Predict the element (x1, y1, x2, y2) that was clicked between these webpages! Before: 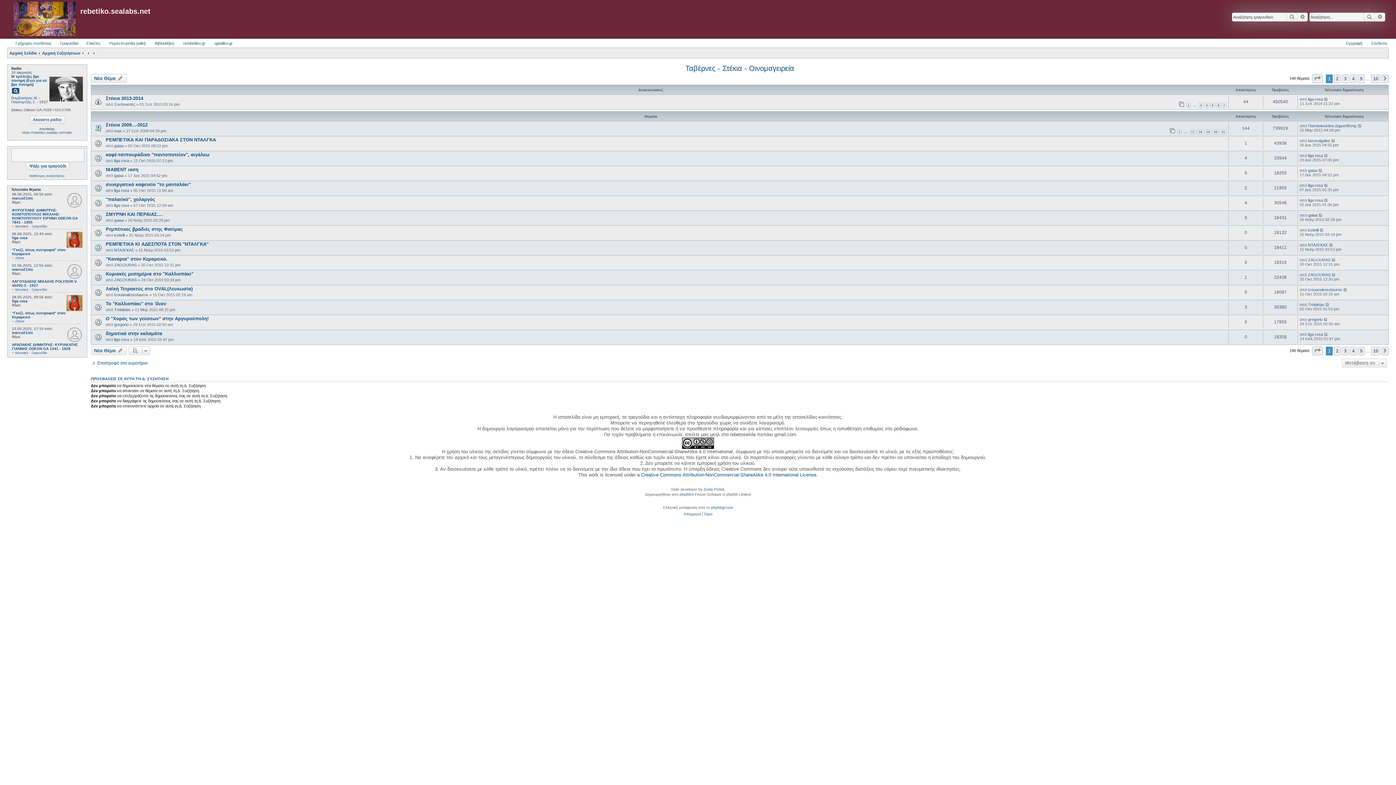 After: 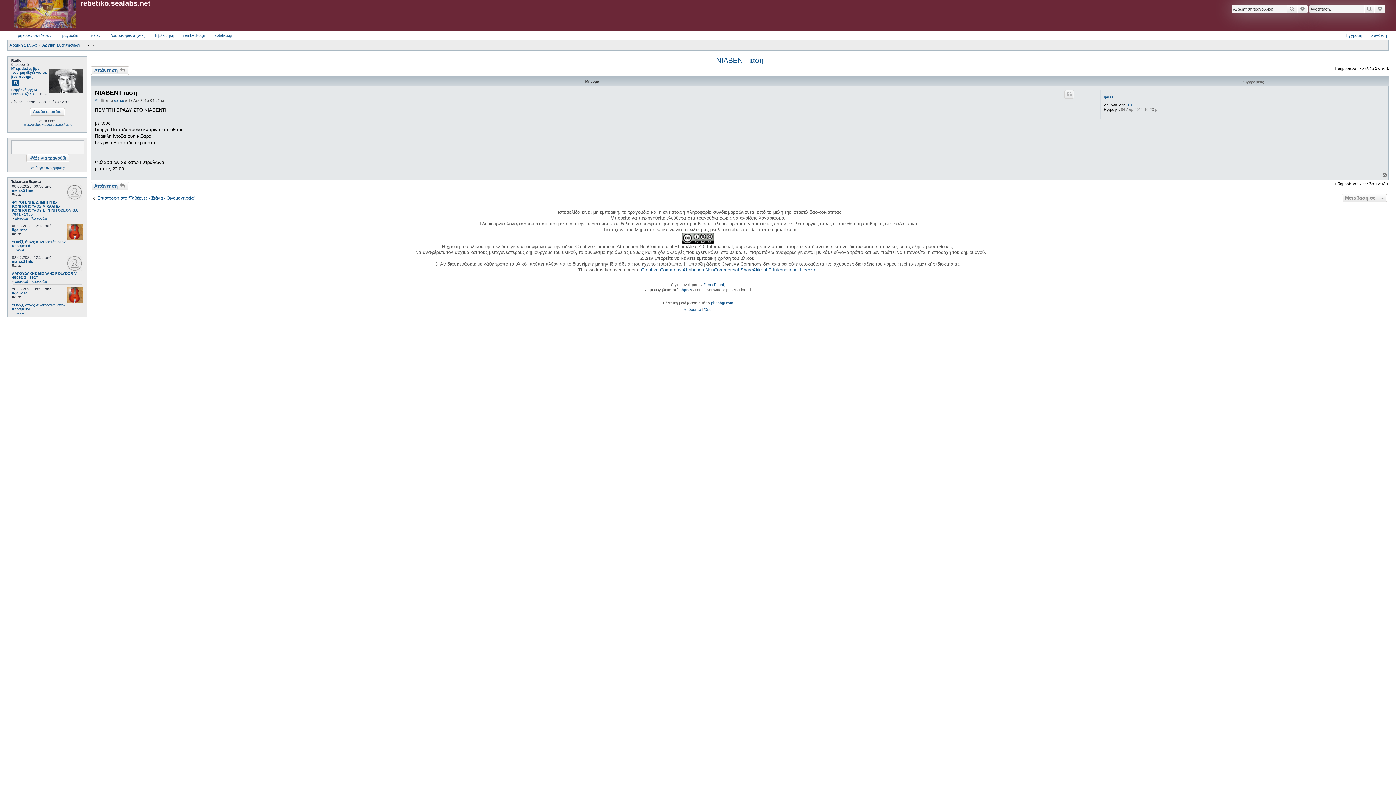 Action: bbox: (1318, 168, 1323, 172)